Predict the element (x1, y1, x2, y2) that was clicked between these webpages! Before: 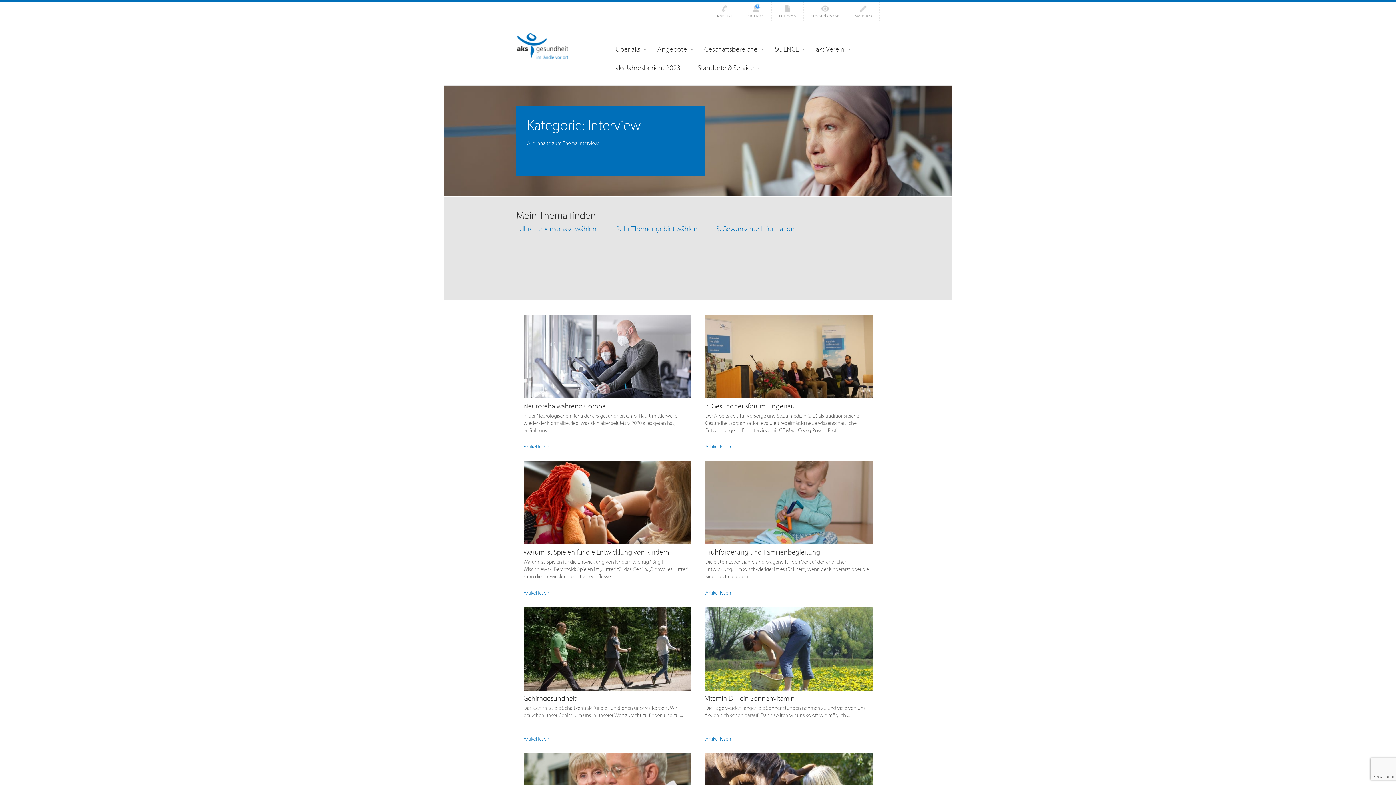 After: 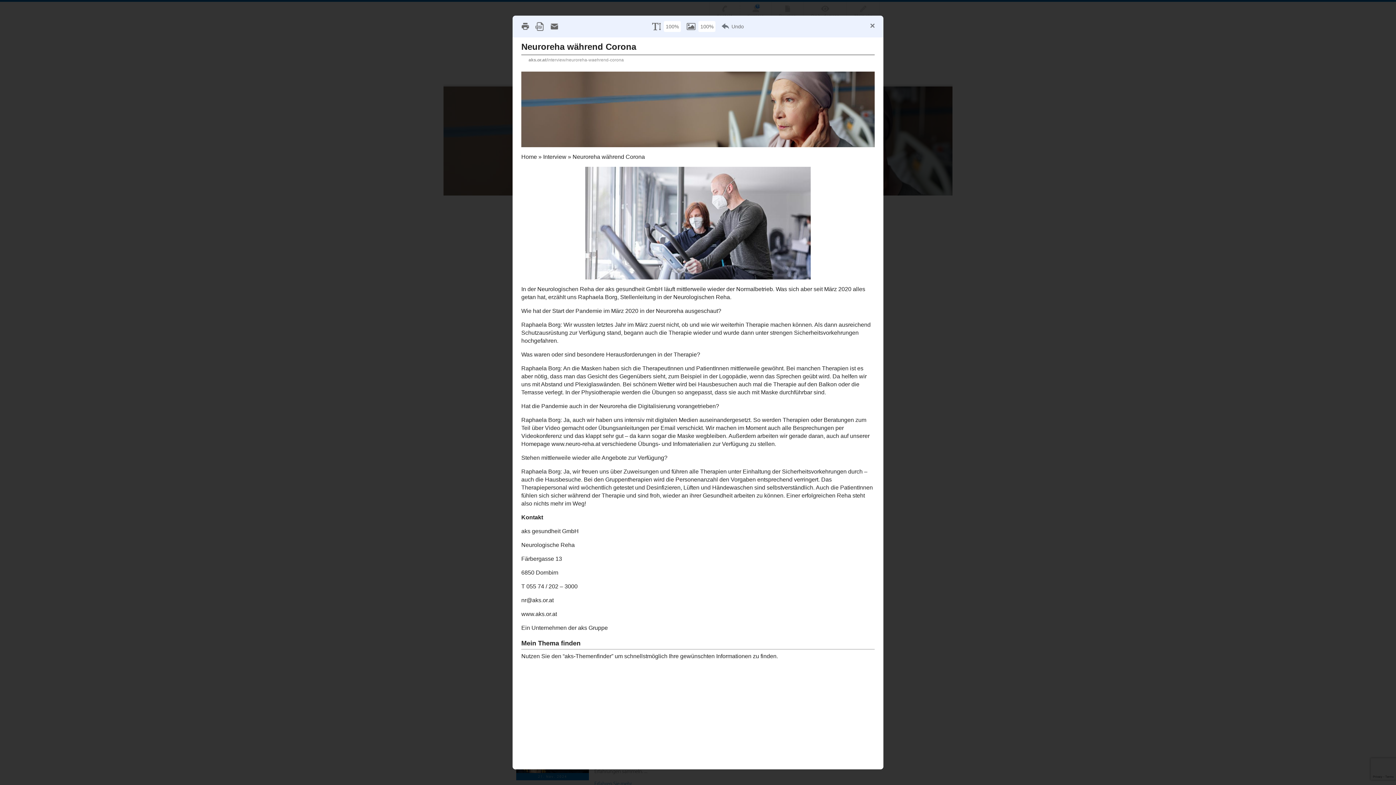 Action: bbox: (771, 1, 803, 22) label: Drucken